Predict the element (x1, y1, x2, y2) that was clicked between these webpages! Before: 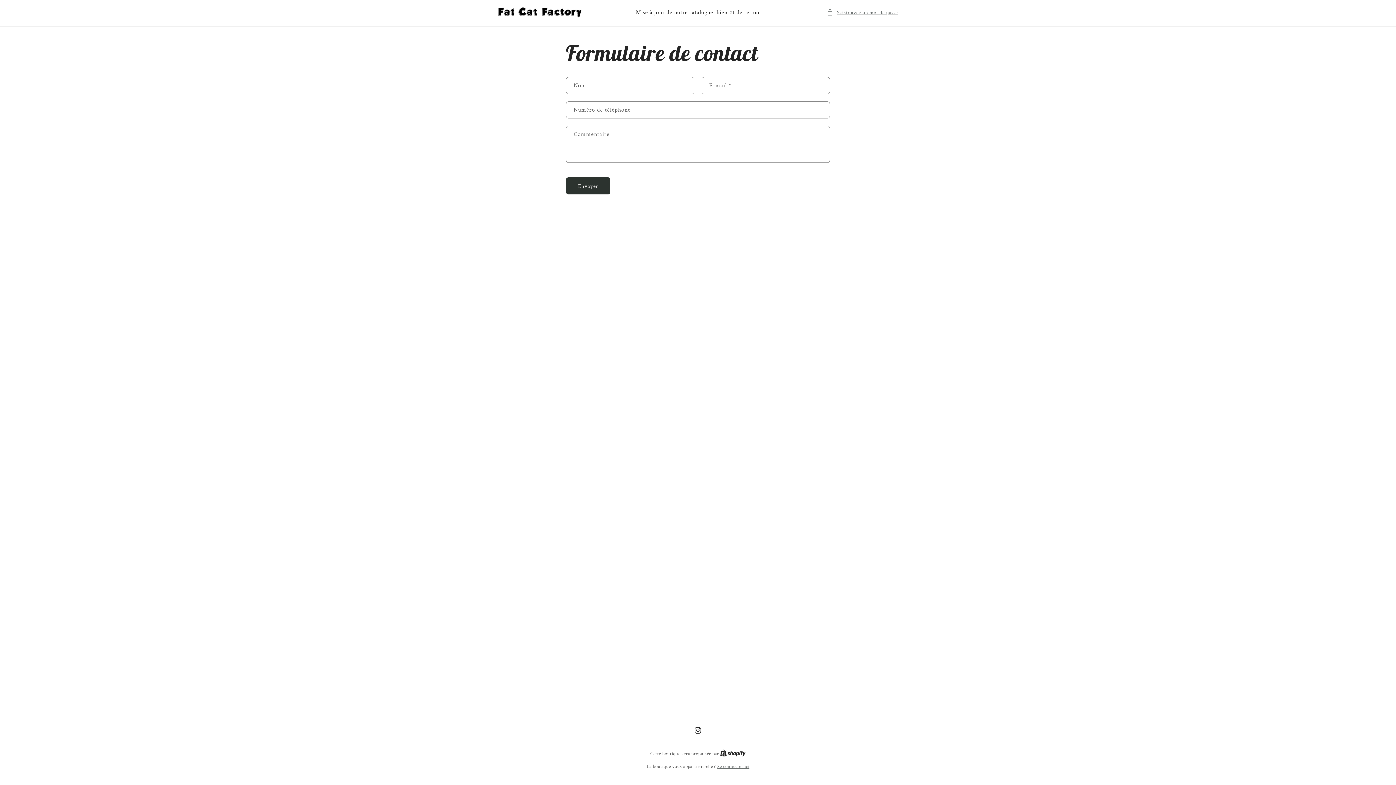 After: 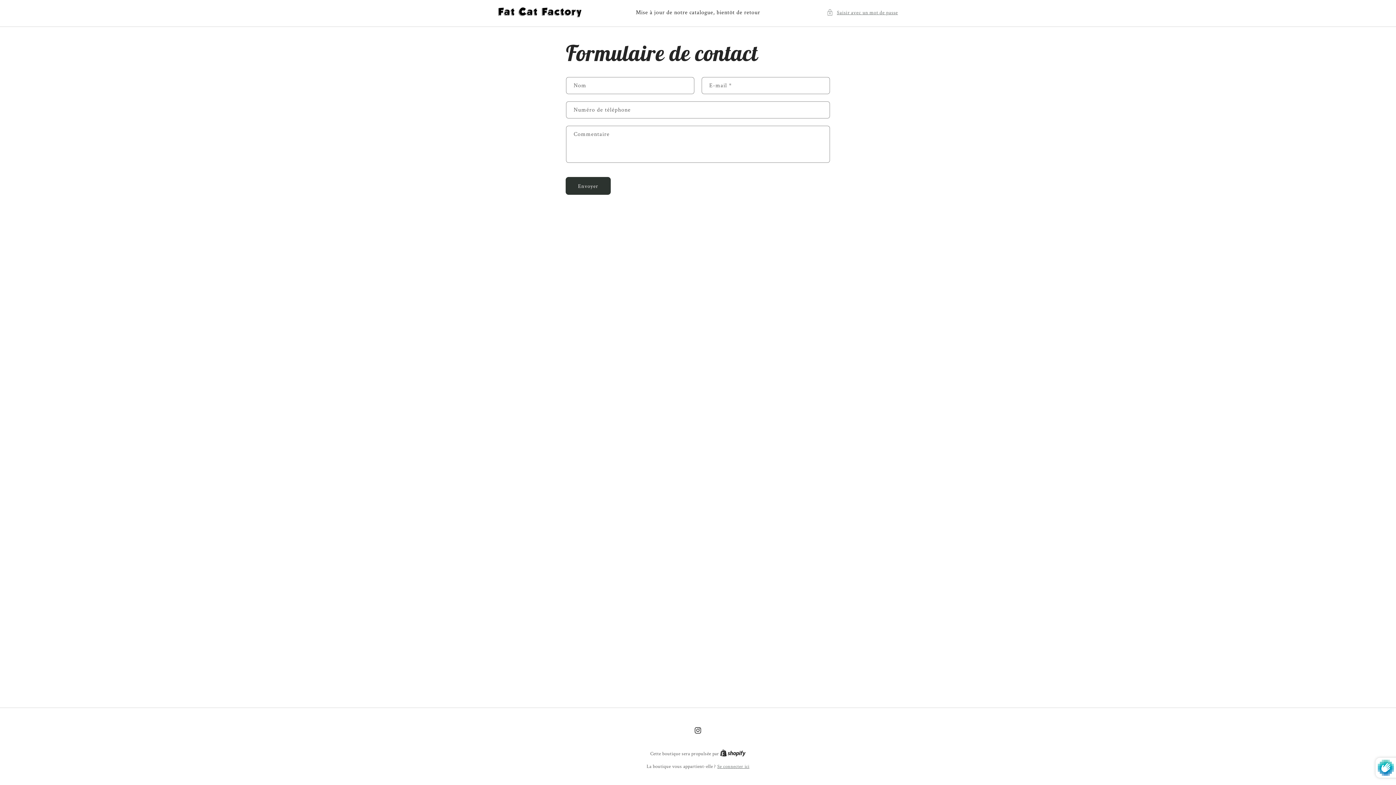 Action: bbox: (566, 177, 610, 194) label: Envoyer